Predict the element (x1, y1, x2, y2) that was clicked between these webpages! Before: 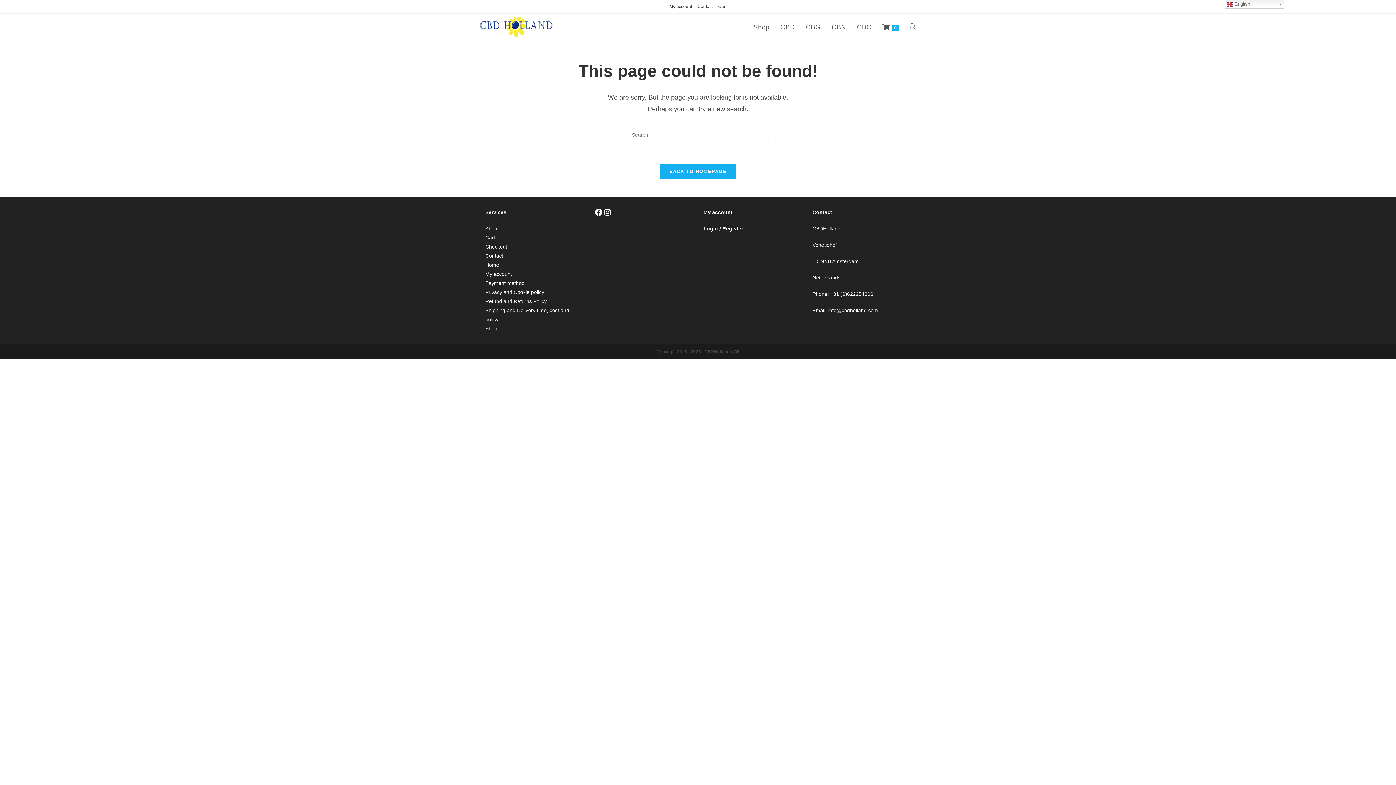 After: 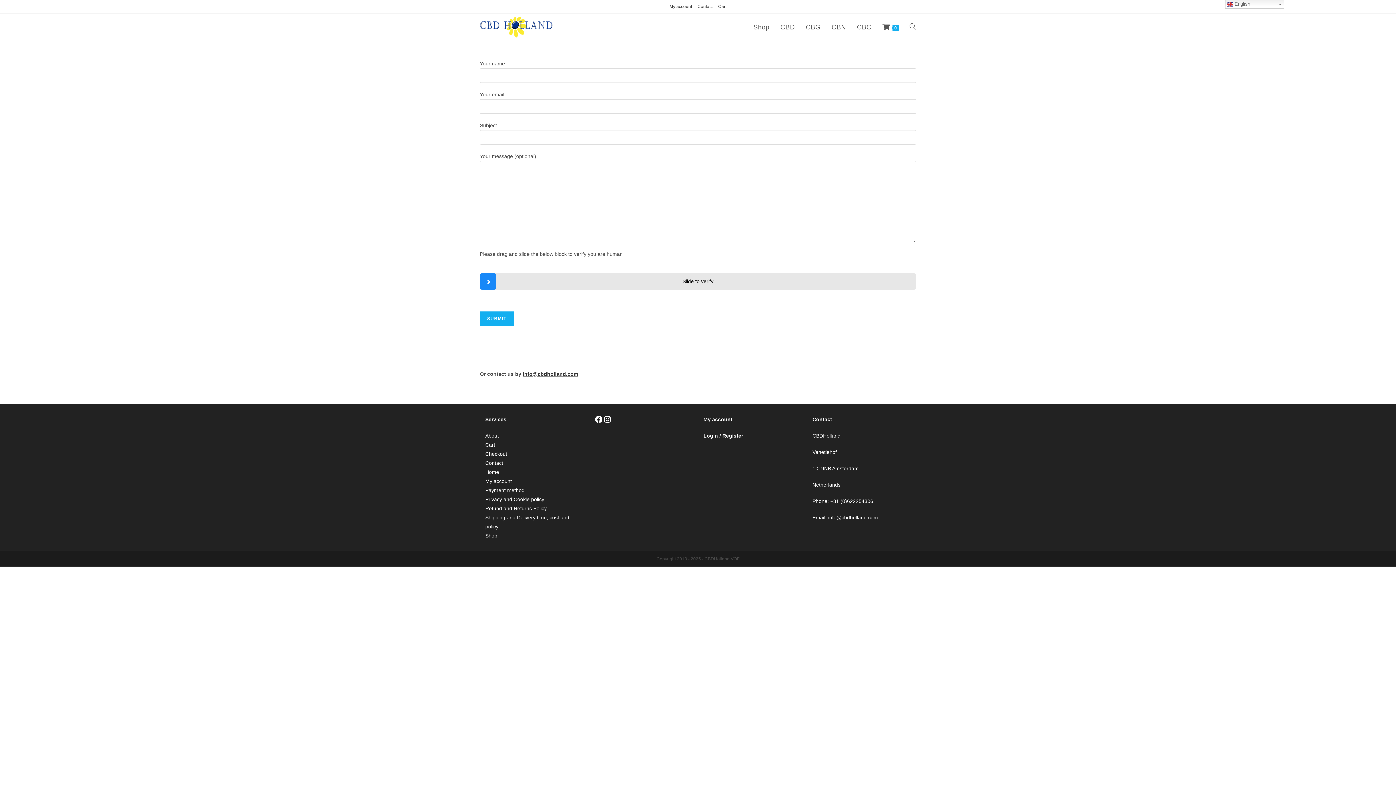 Action: bbox: (697, 2, 712, 10) label: Contact